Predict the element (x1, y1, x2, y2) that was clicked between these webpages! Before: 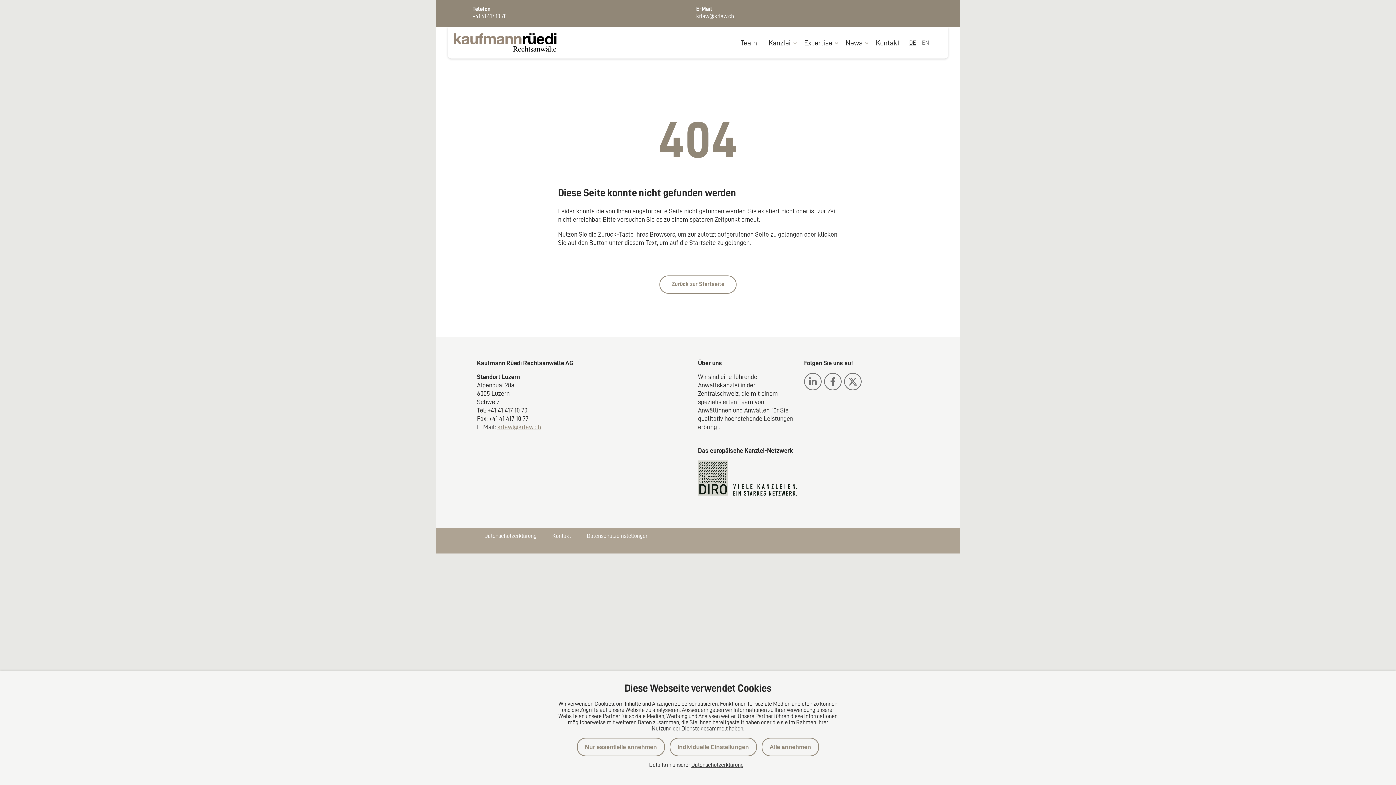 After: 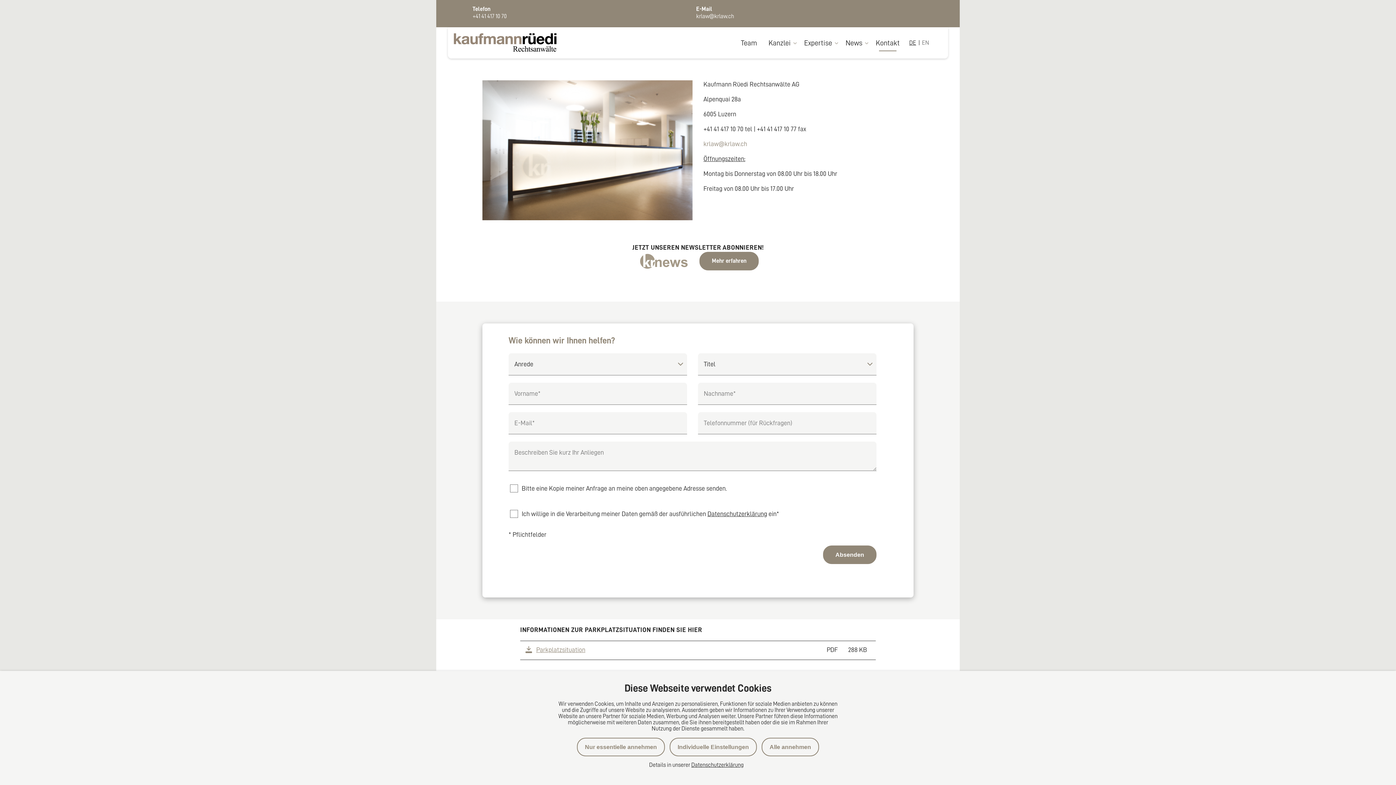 Action: label: Kontakt bbox: (870, 27, 905, 58)